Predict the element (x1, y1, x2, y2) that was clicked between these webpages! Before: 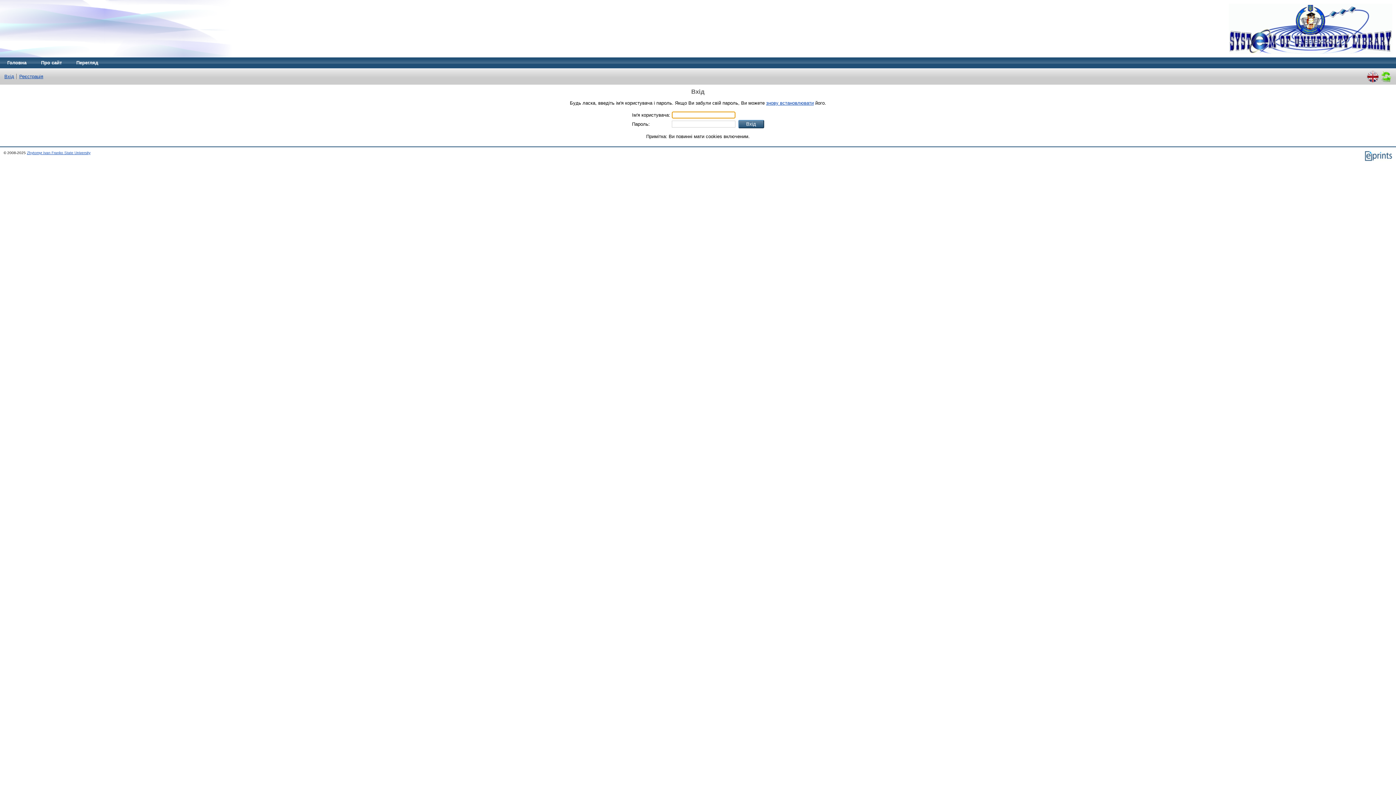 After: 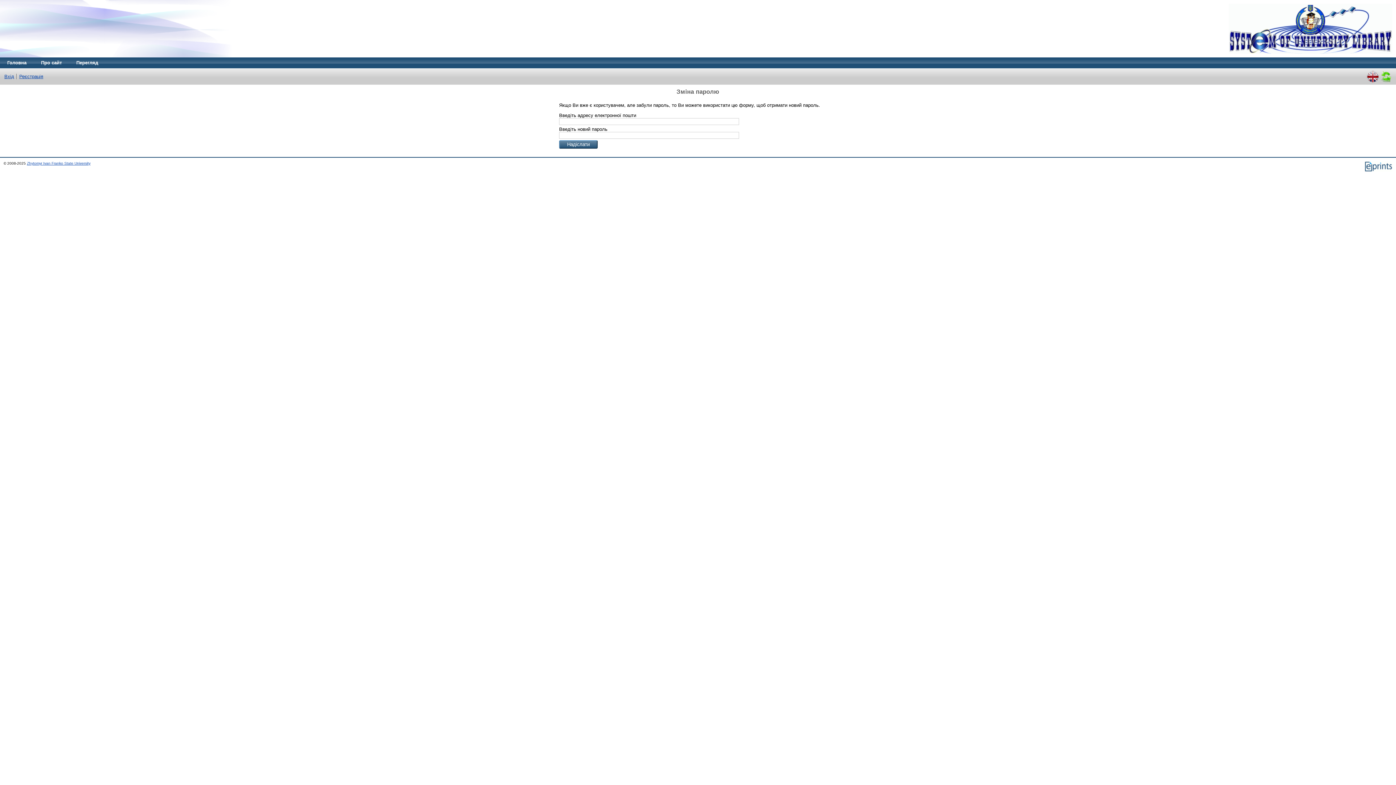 Action: label: знову встановлювати bbox: (766, 100, 814, 105)